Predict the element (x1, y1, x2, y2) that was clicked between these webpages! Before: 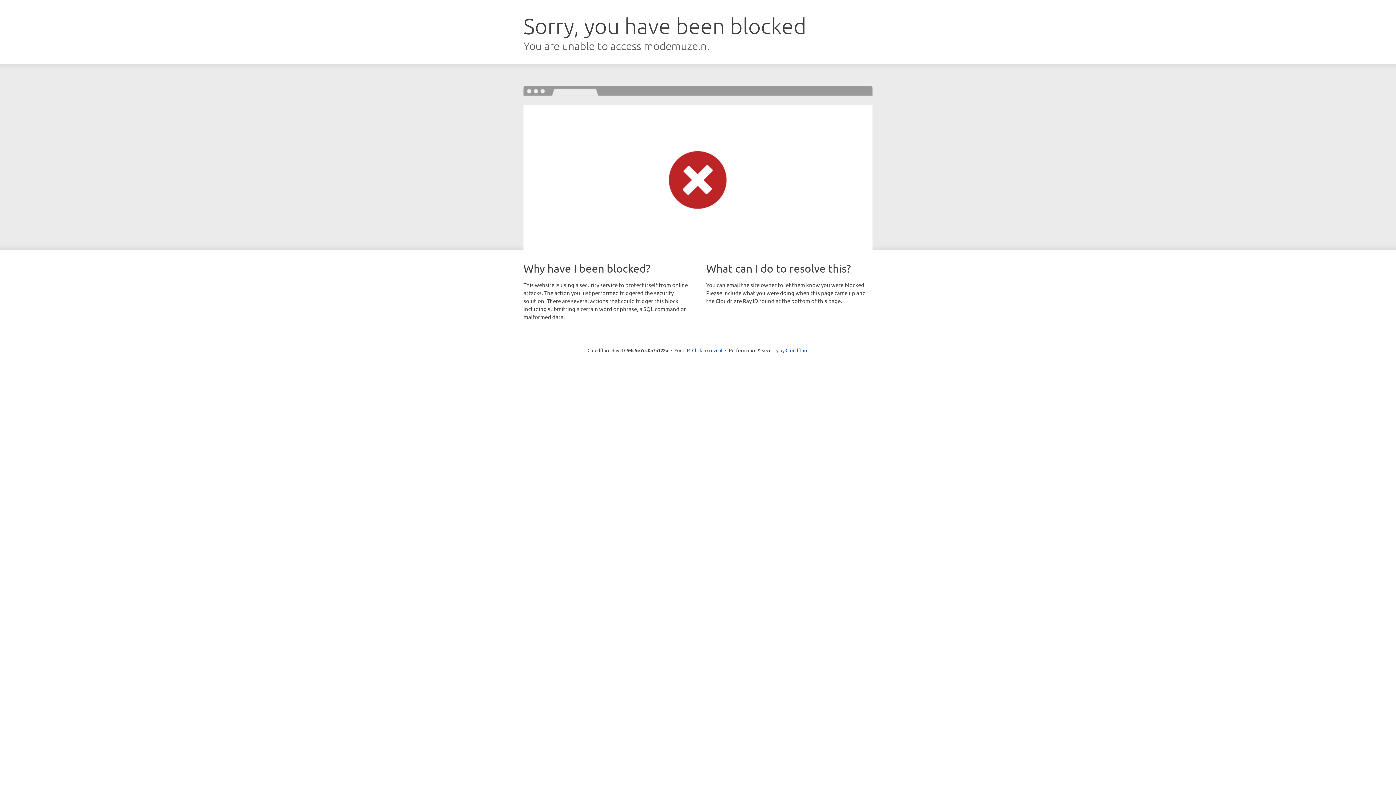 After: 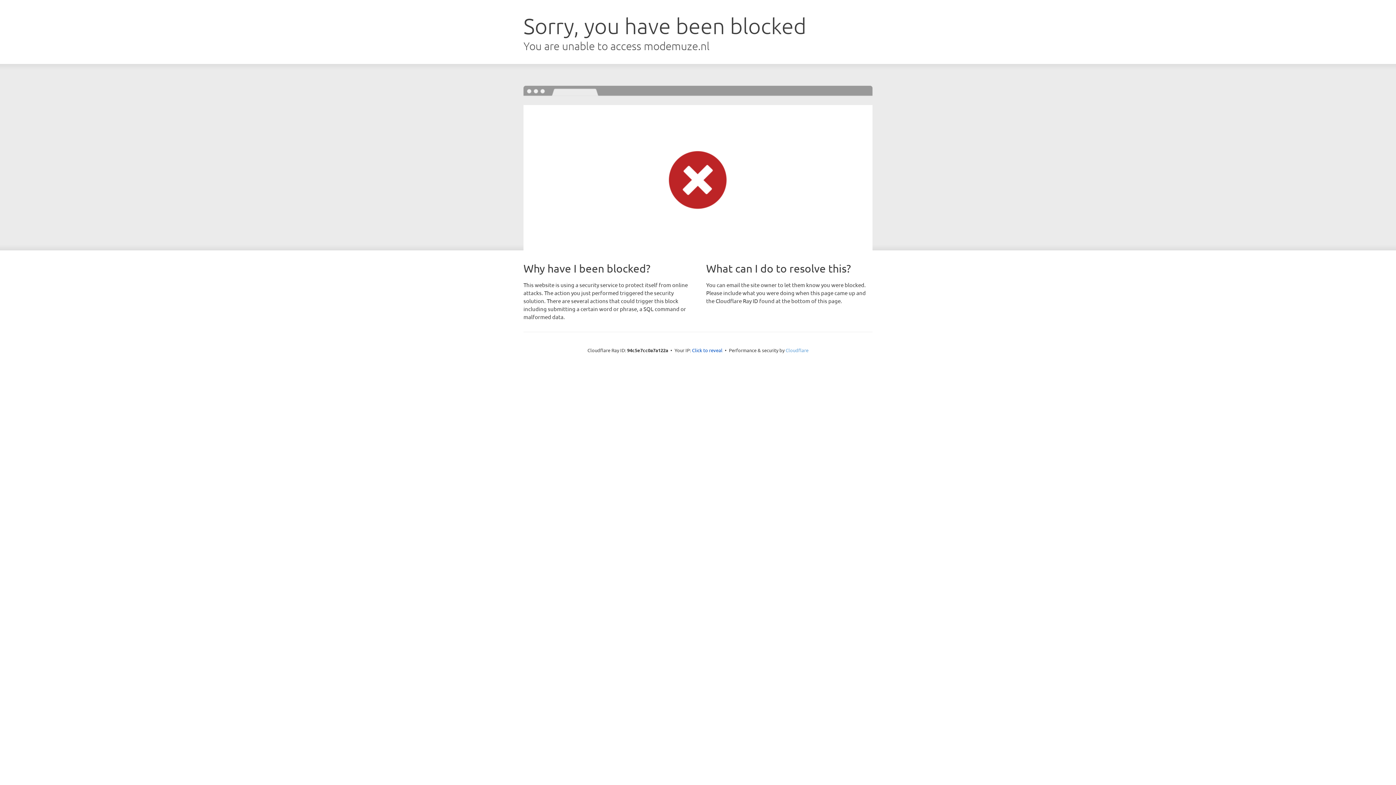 Action: label: Cloudflare bbox: (785, 347, 808, 353)